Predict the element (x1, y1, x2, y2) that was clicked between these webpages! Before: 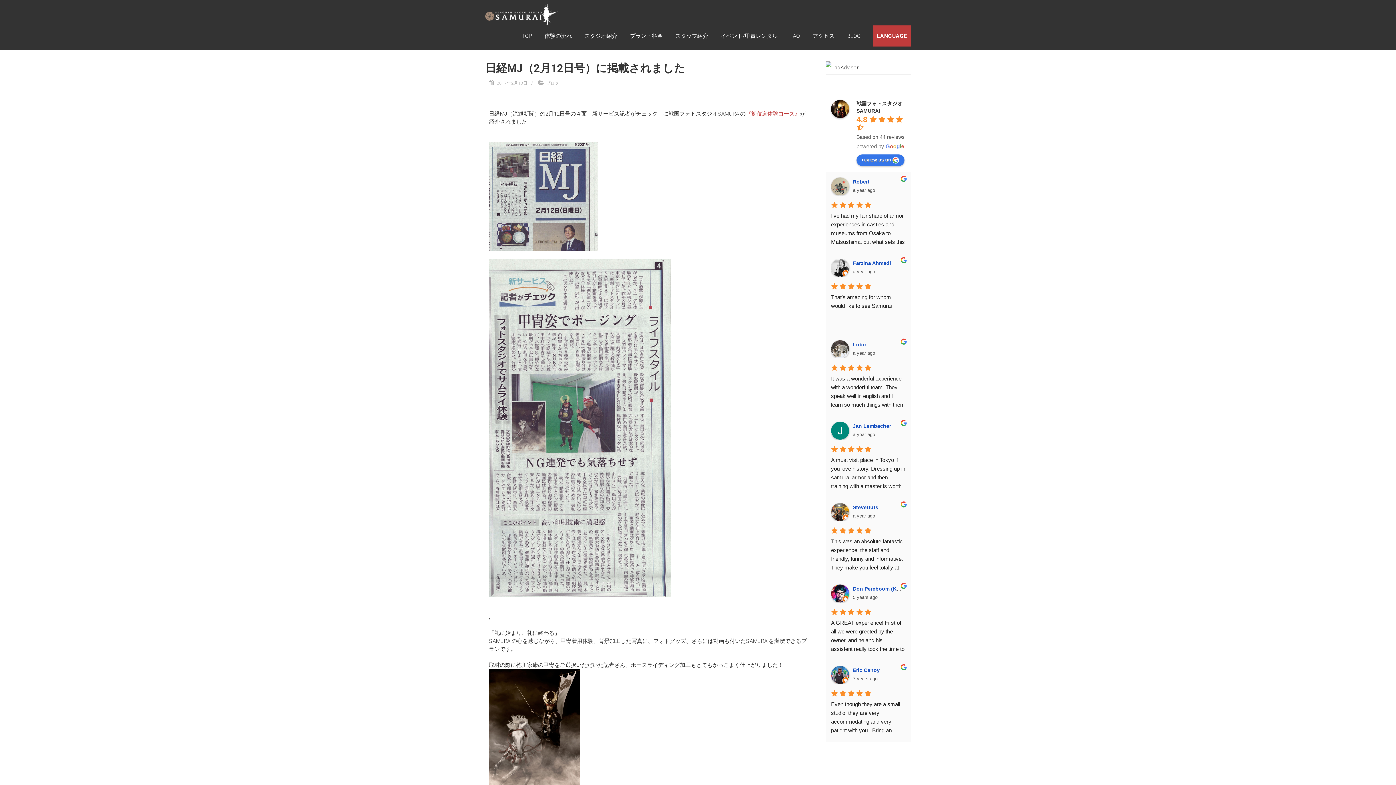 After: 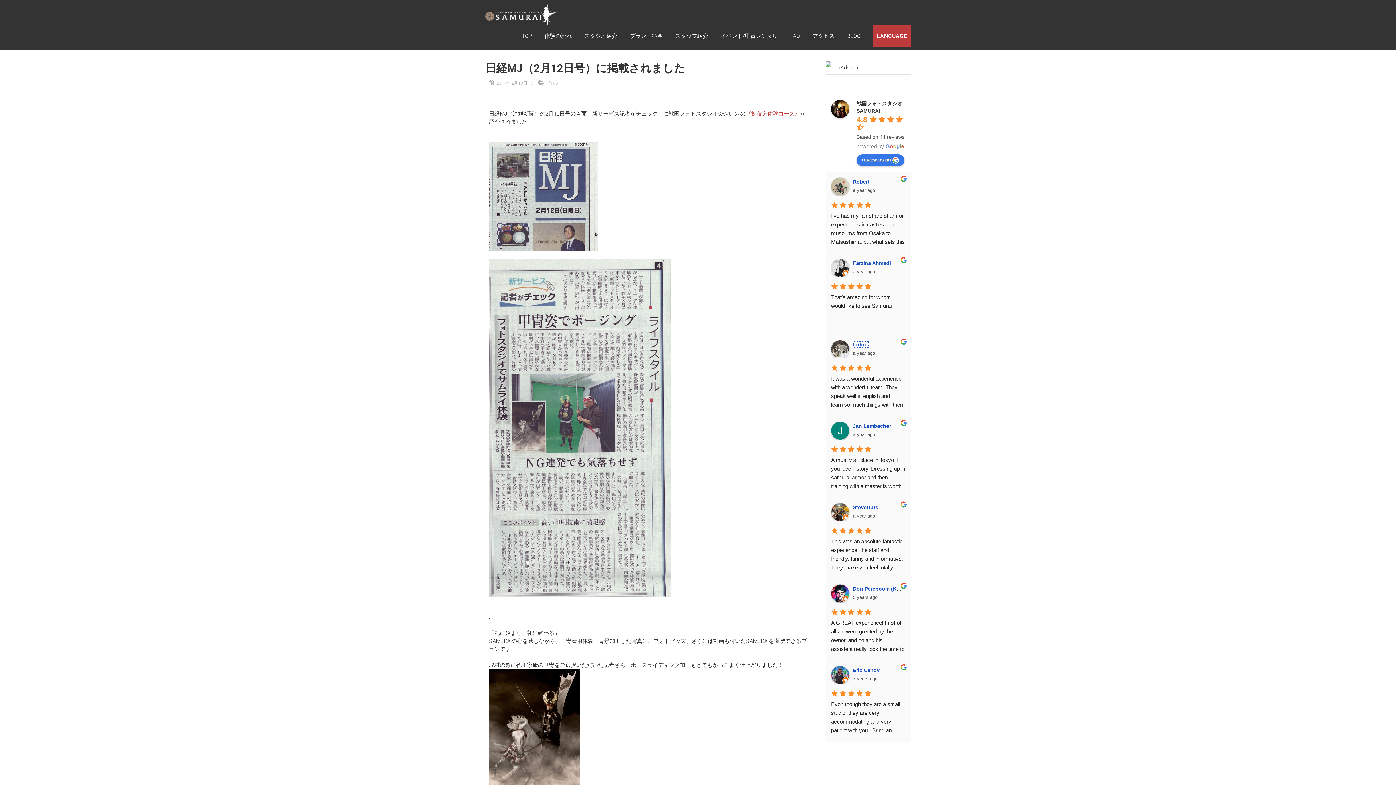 Action: label: Google user profile bbox: (853, 341, 868, 347)